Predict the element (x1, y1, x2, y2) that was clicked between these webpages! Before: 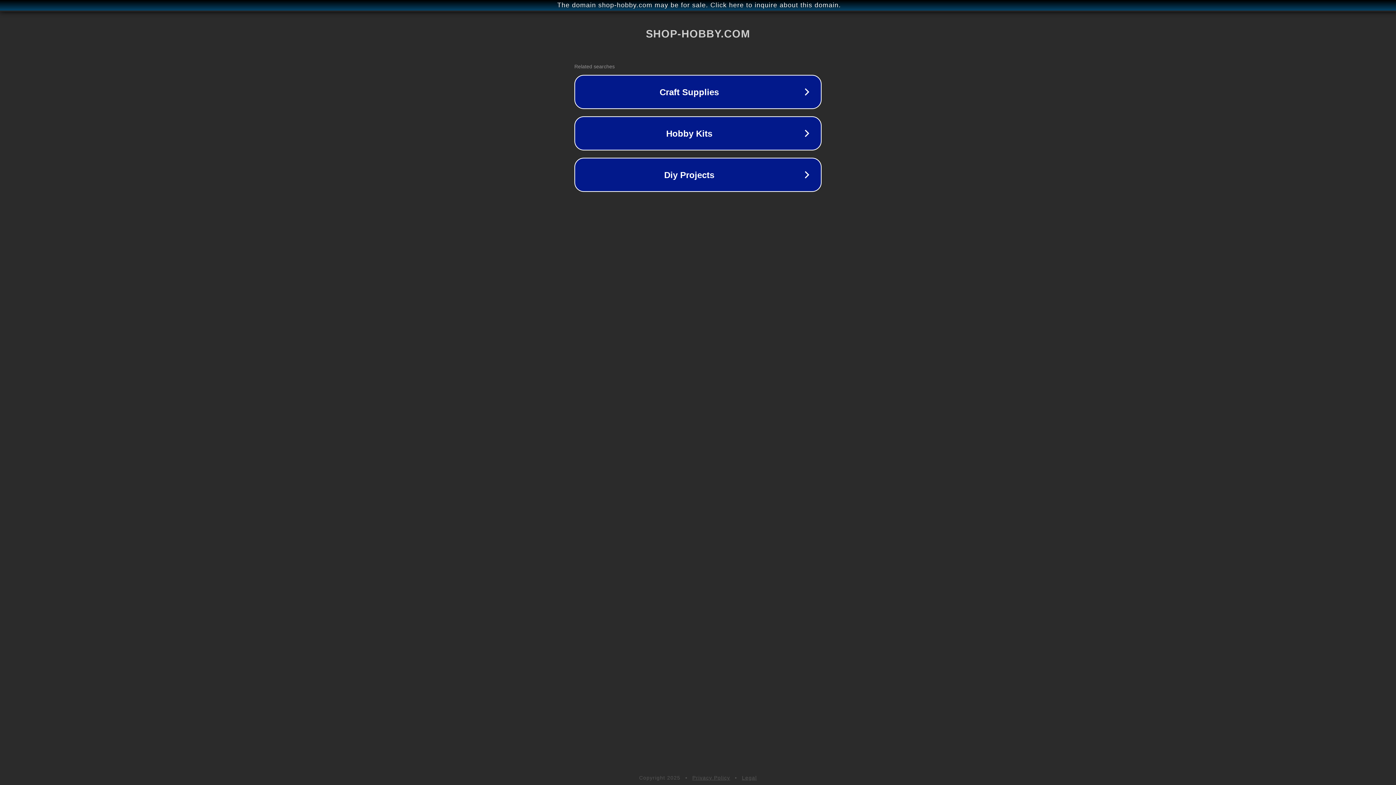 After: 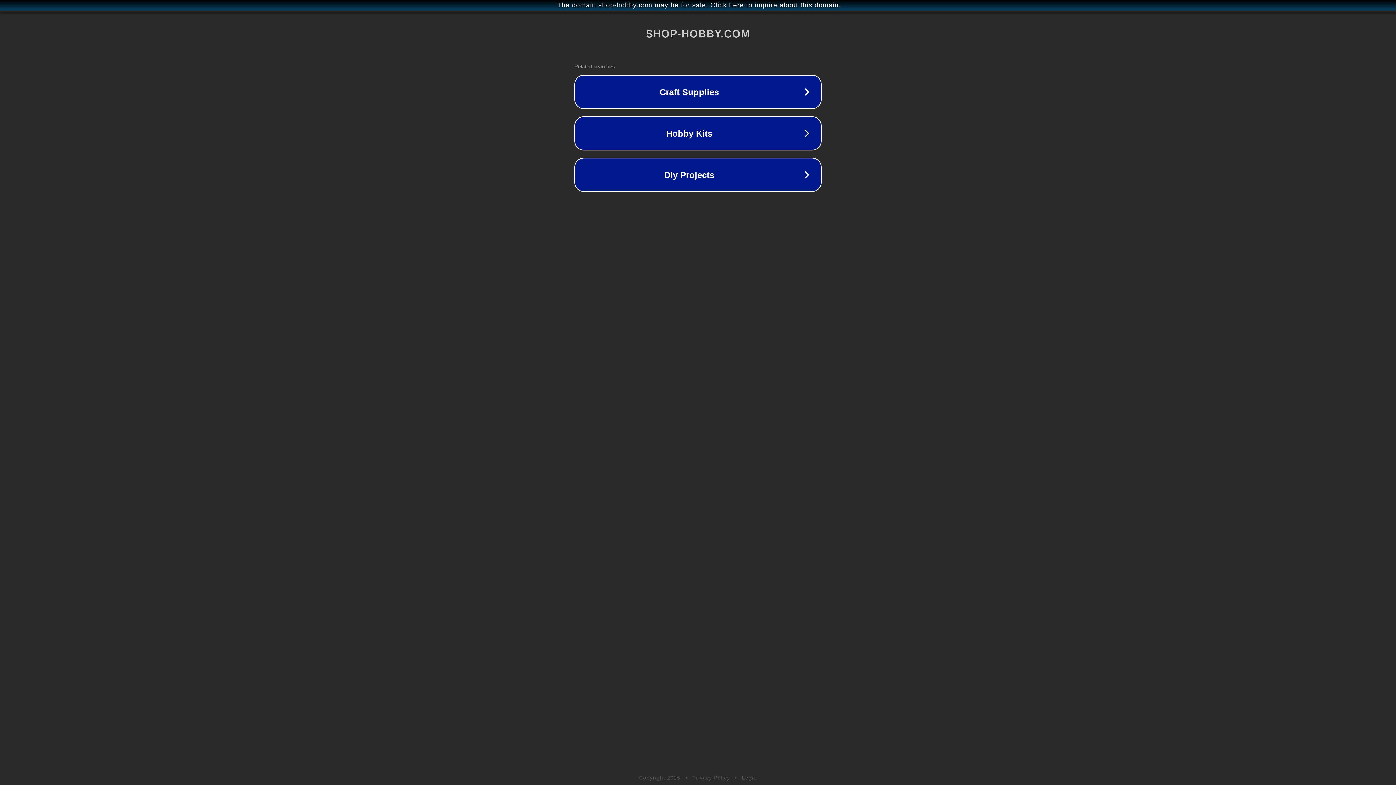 Action: bbox: (692, 775, 730, 781) label: Privacy Policy